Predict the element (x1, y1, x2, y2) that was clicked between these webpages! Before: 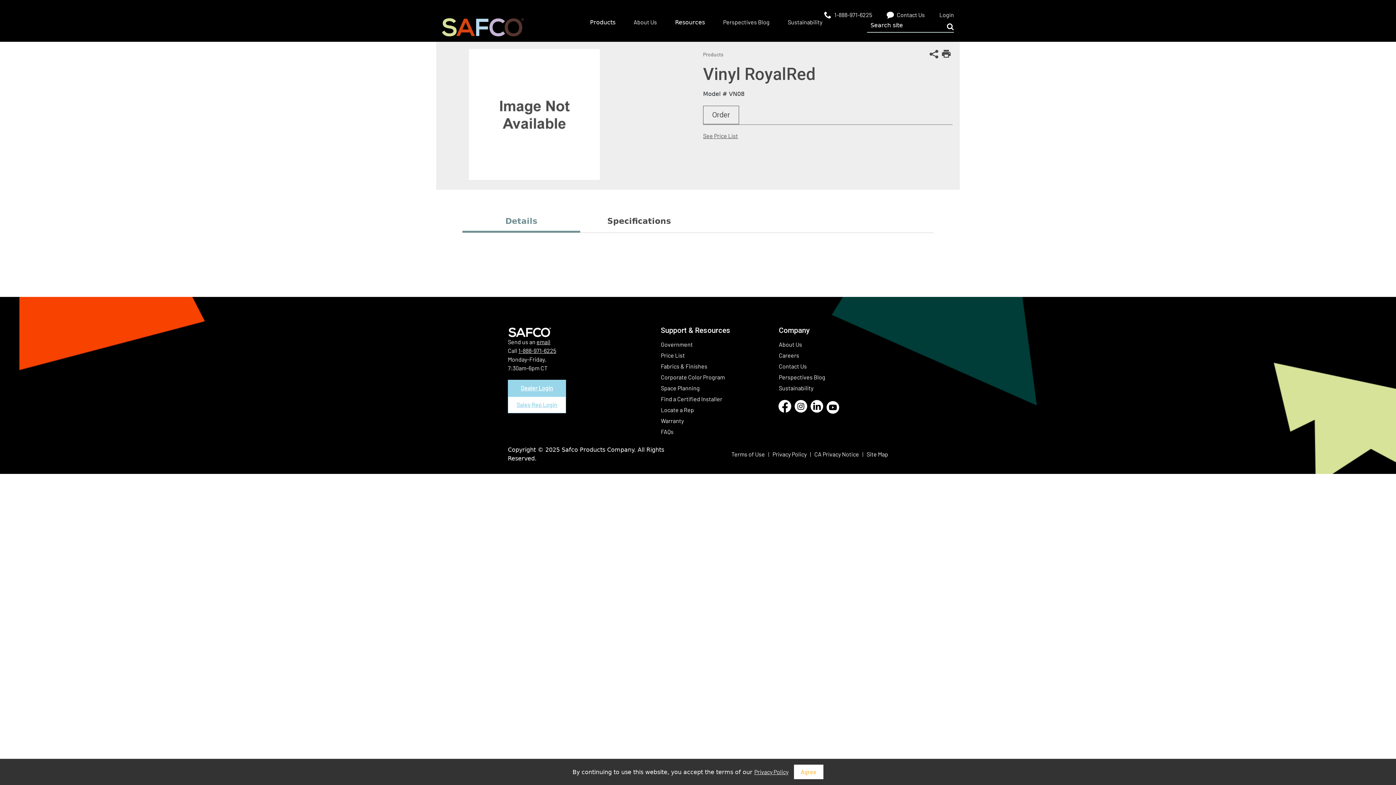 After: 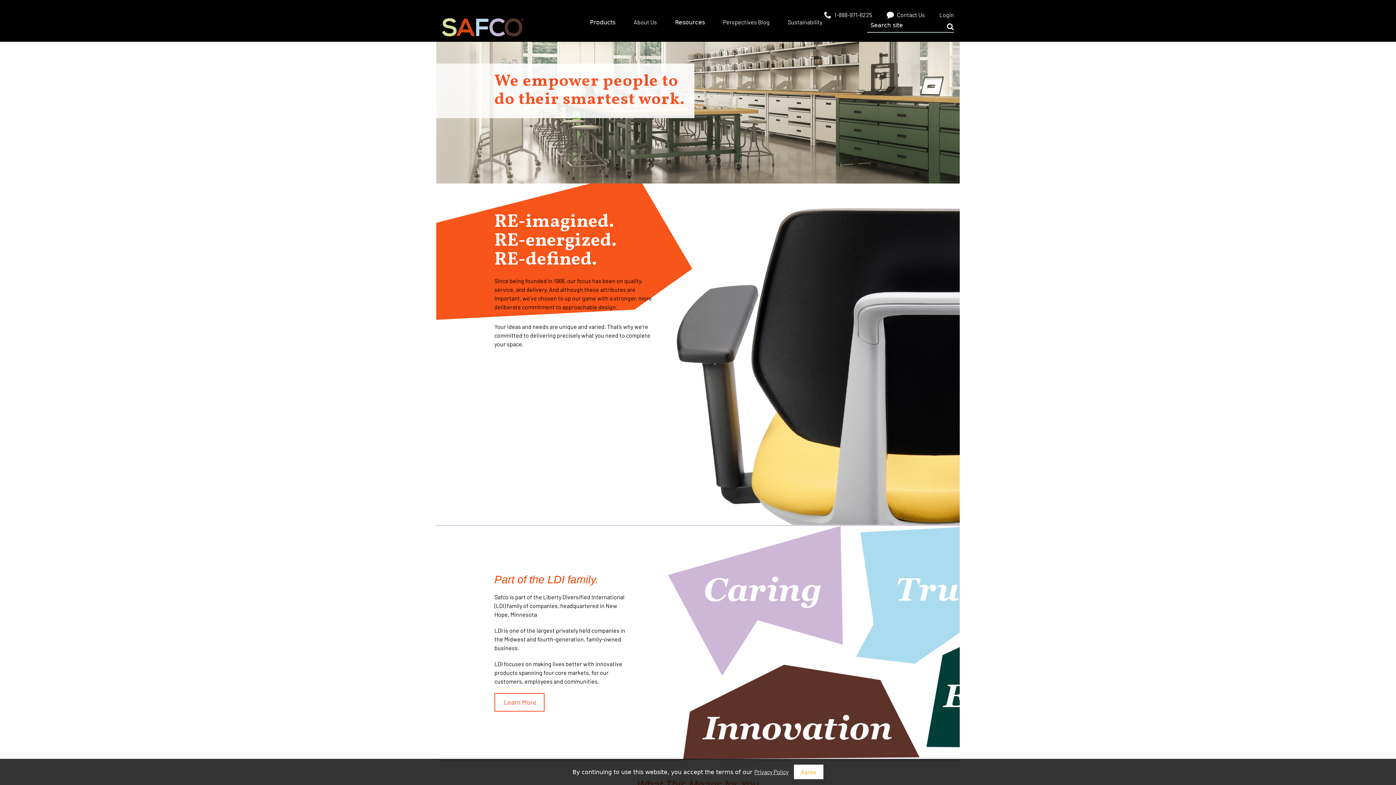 Action: bbox: (779, 341, 802, 348) label: About Us